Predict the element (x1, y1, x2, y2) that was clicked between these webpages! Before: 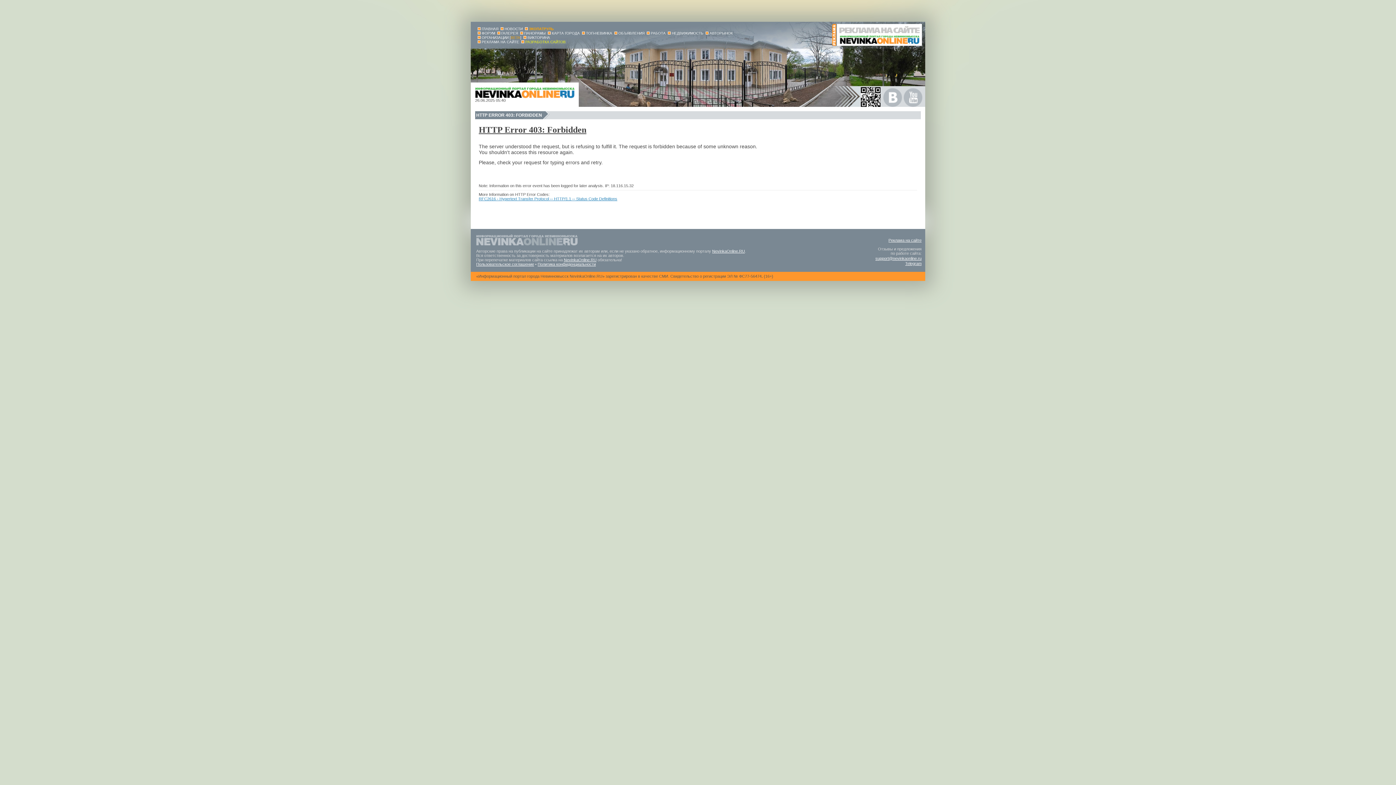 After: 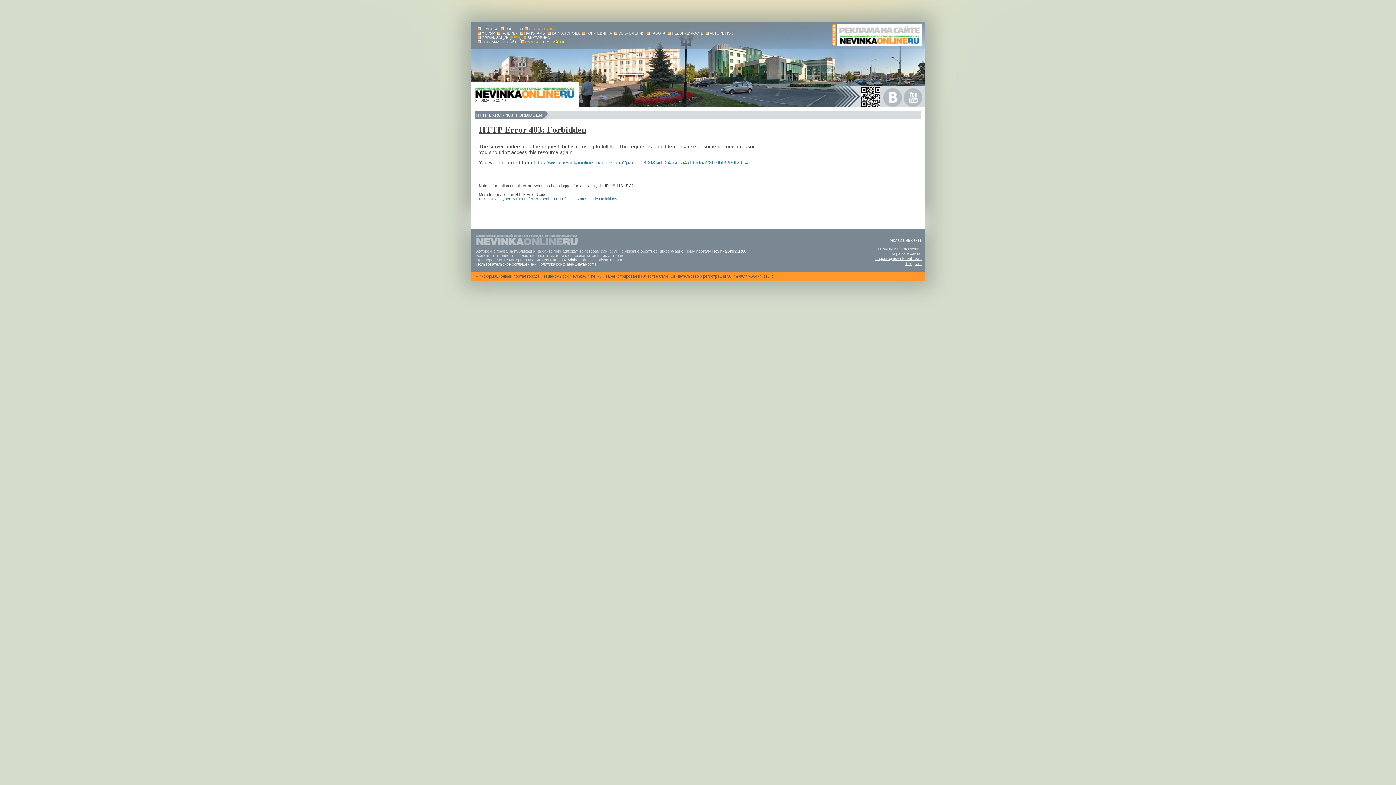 Action: label: НОВОСТИ bbox: (504, 26, 522, 30)